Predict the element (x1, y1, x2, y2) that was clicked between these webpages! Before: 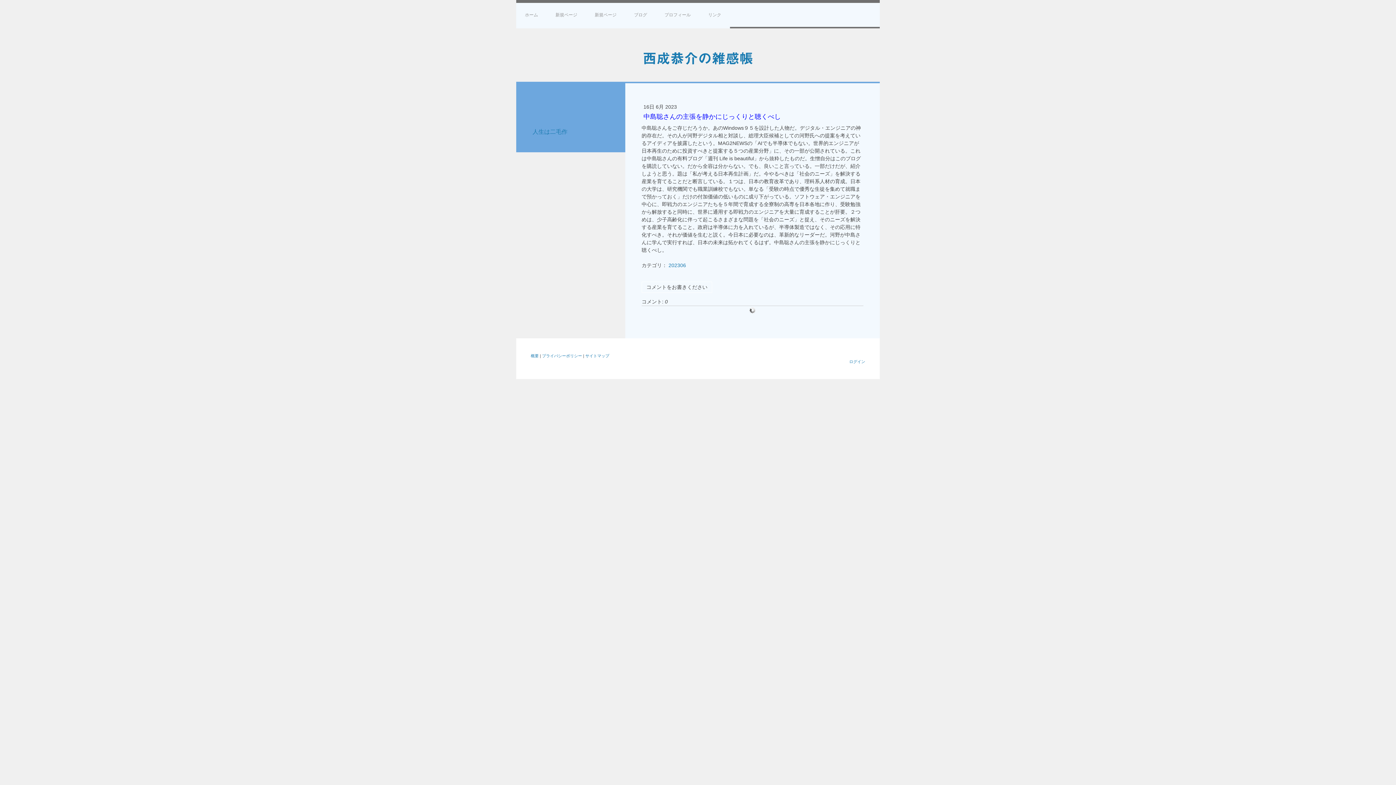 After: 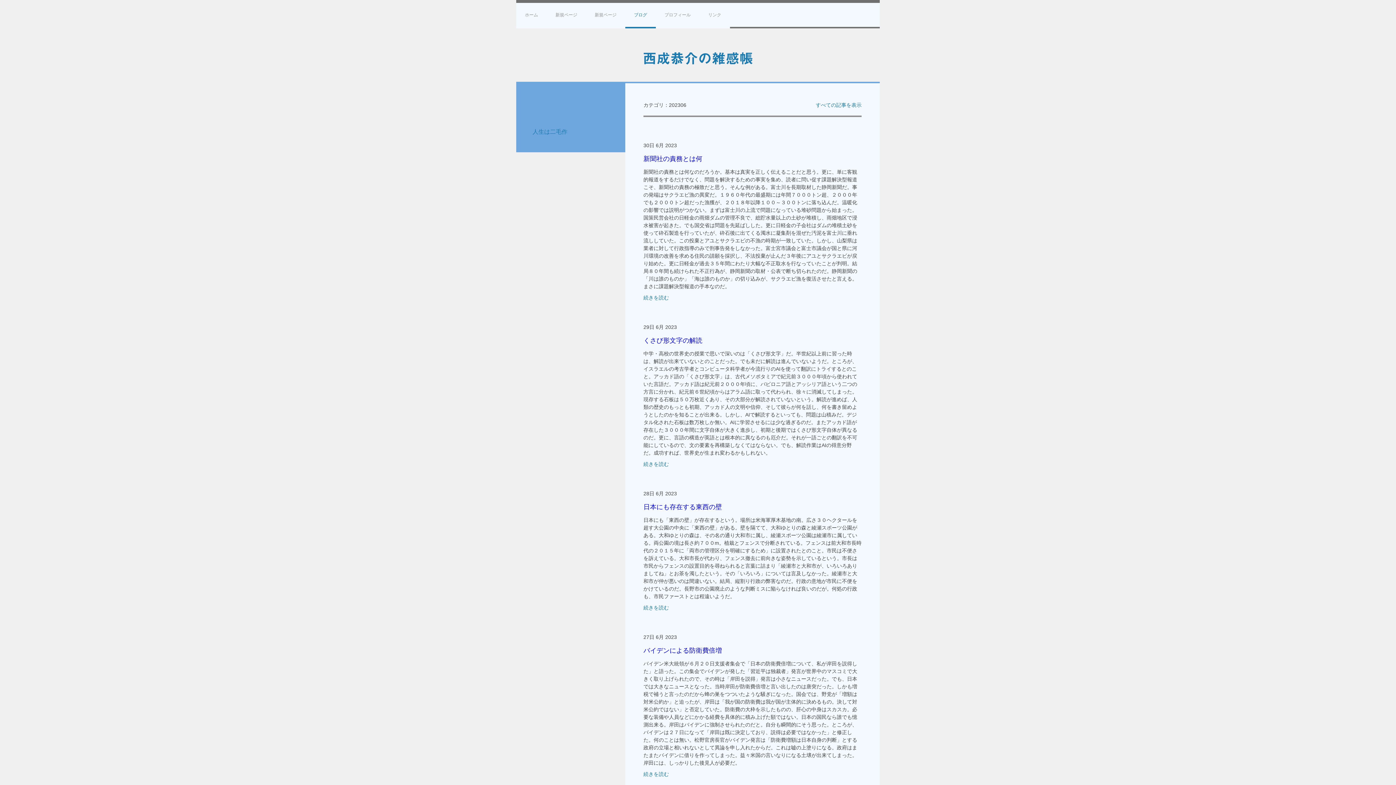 Action: bbox: (668, 262, 686, 268) label: 202306